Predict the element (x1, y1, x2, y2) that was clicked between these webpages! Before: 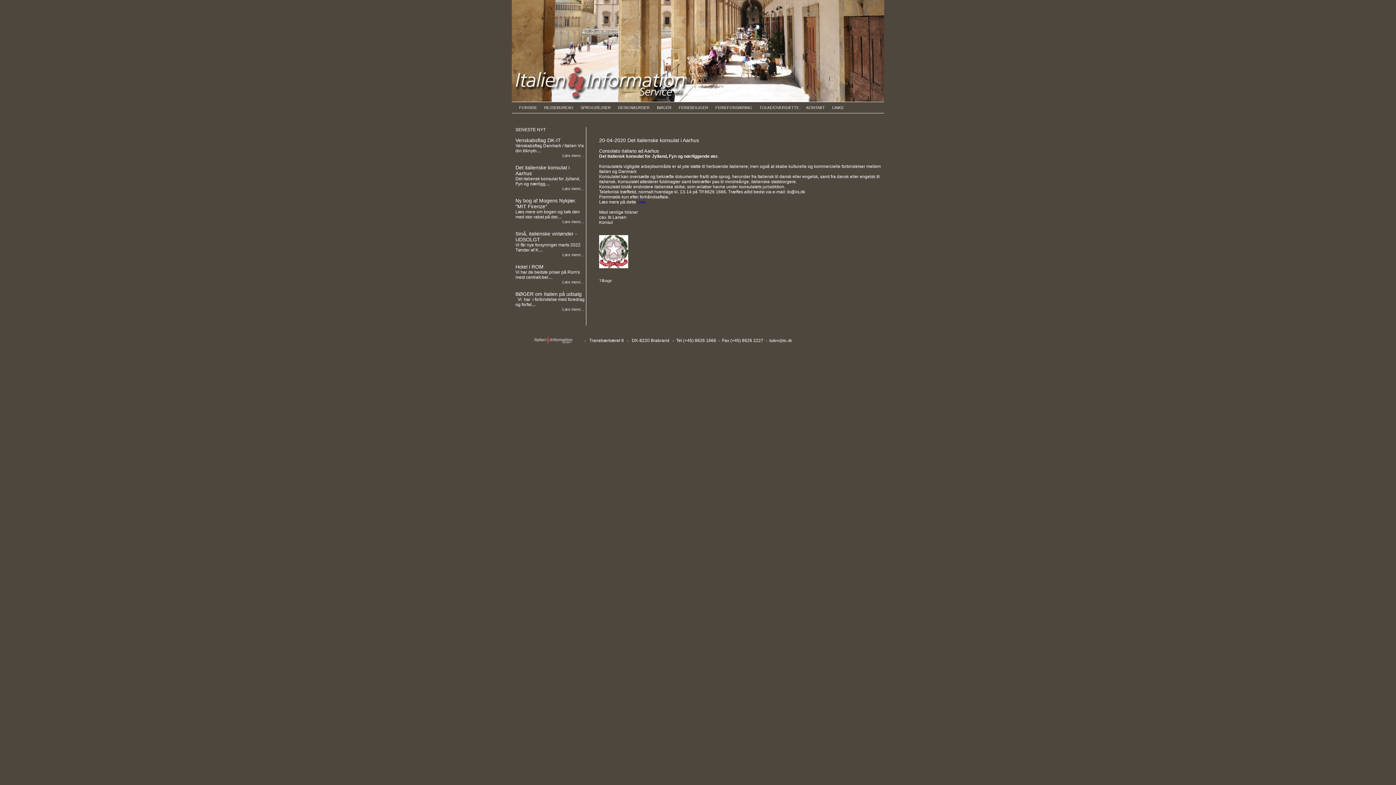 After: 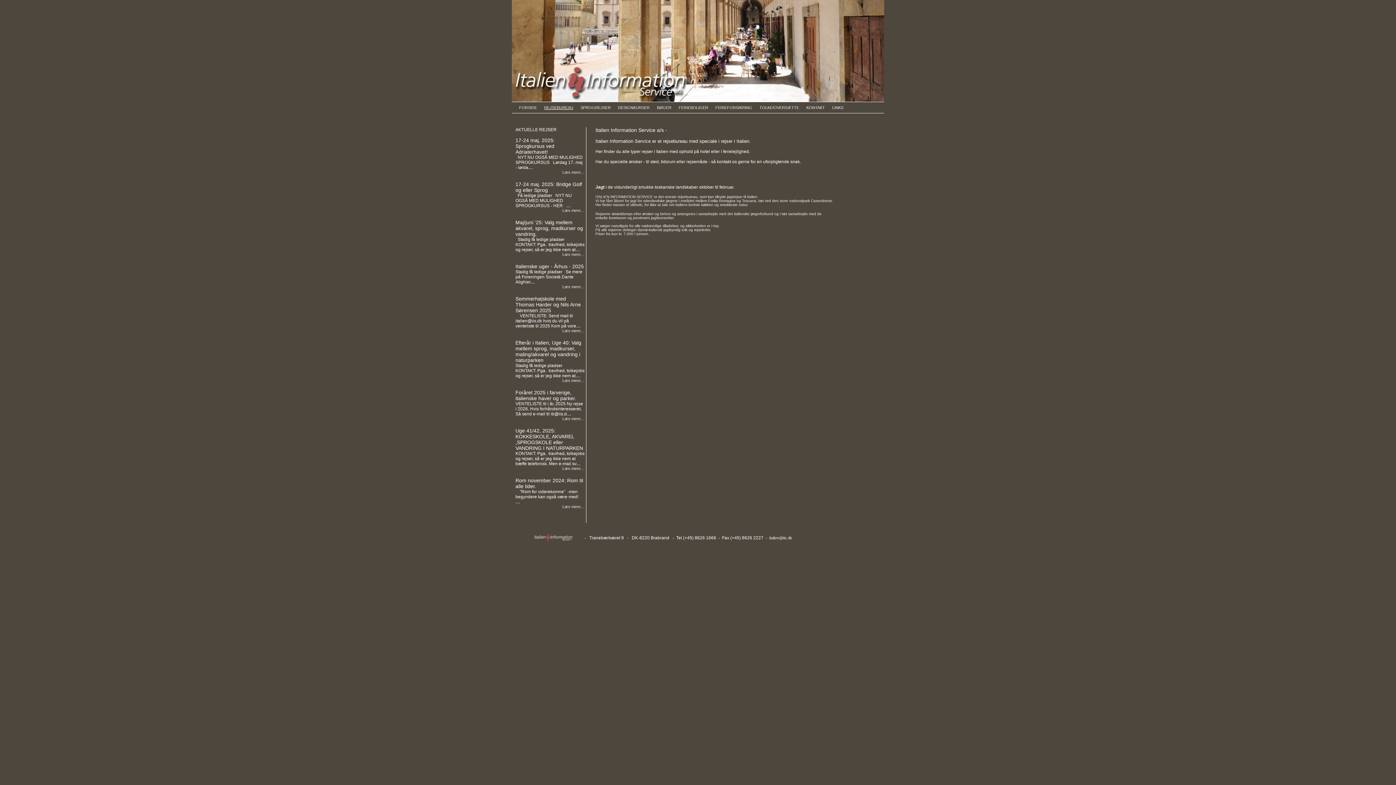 Action: label: REJSEBUREAU bbox: (544, 105, 573, 109)